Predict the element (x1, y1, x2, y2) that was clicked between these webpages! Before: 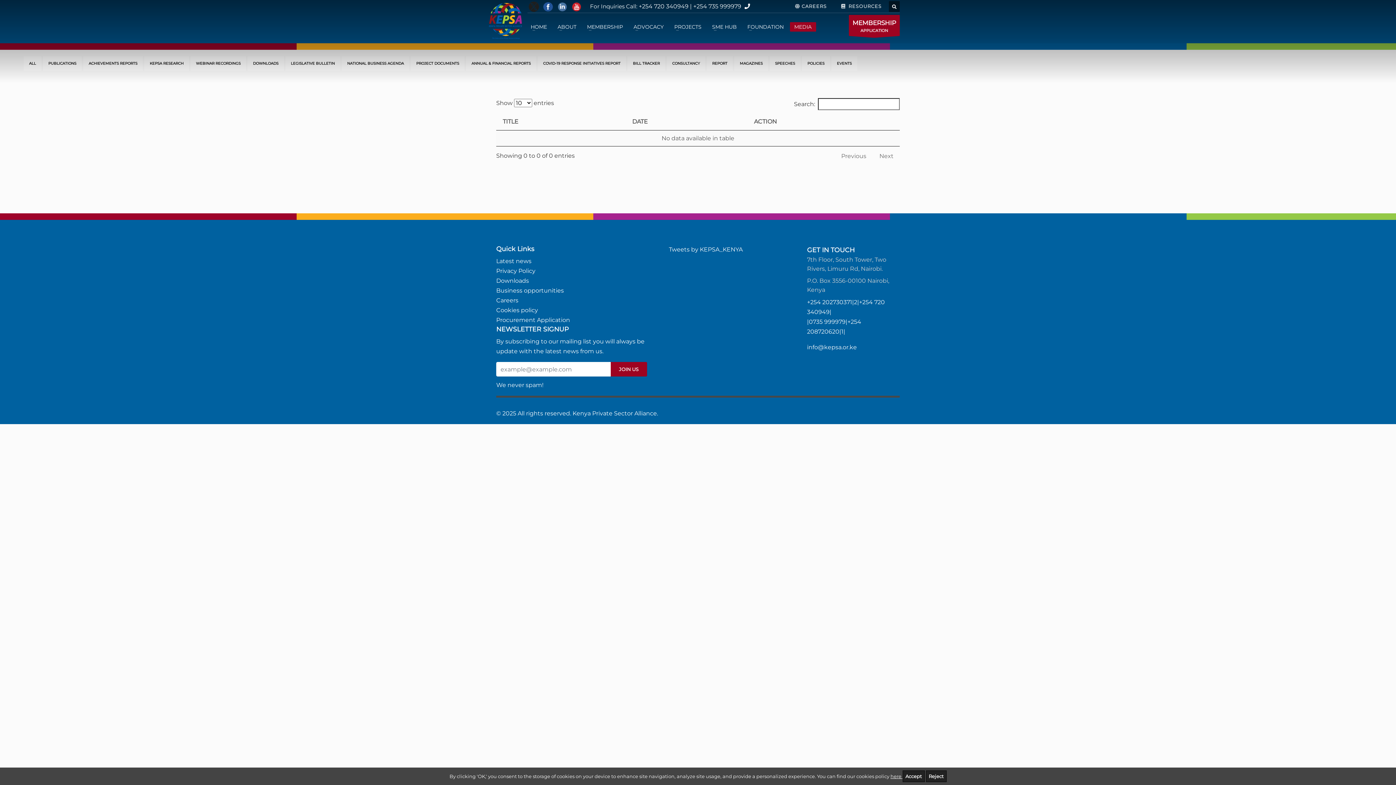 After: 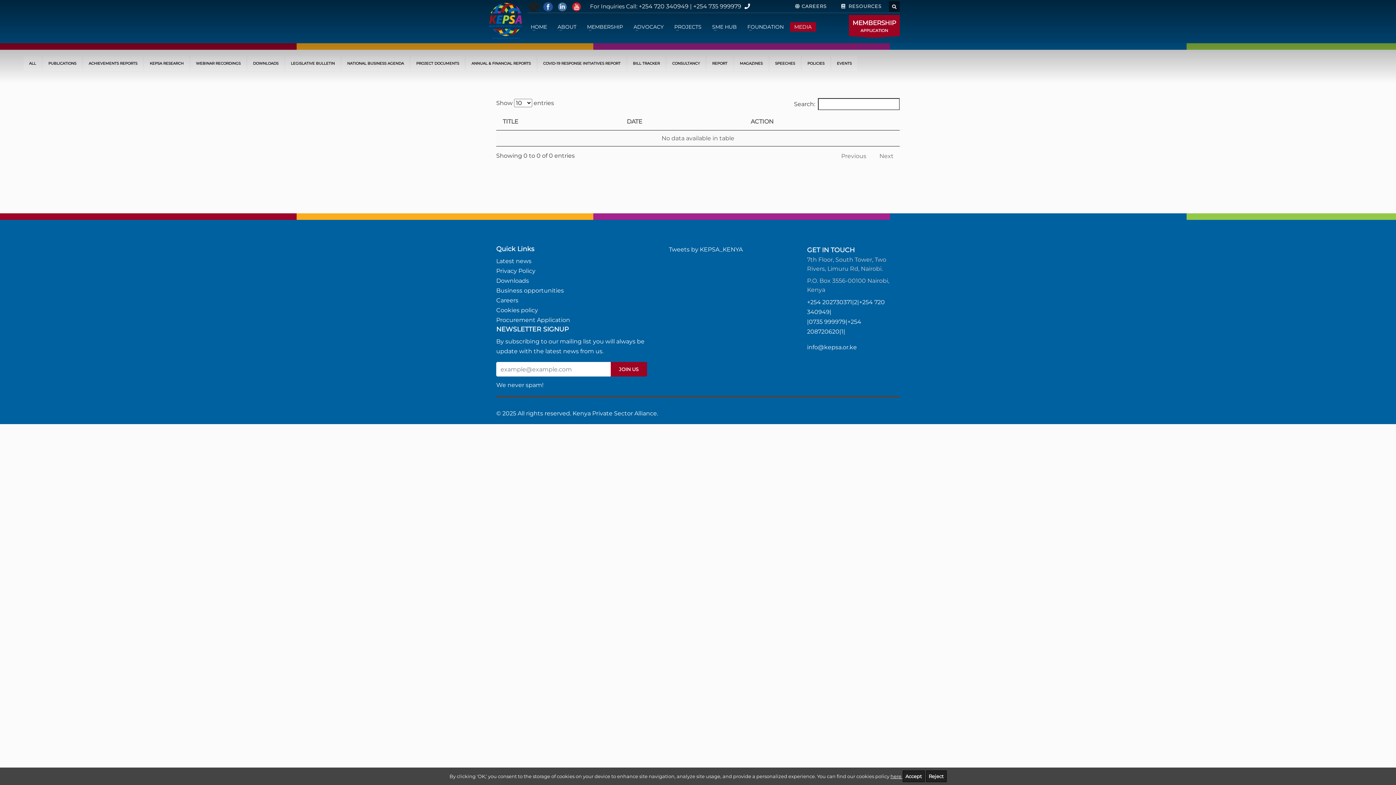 Action: label: Latest news bbox: (496, 257, 535, 264)